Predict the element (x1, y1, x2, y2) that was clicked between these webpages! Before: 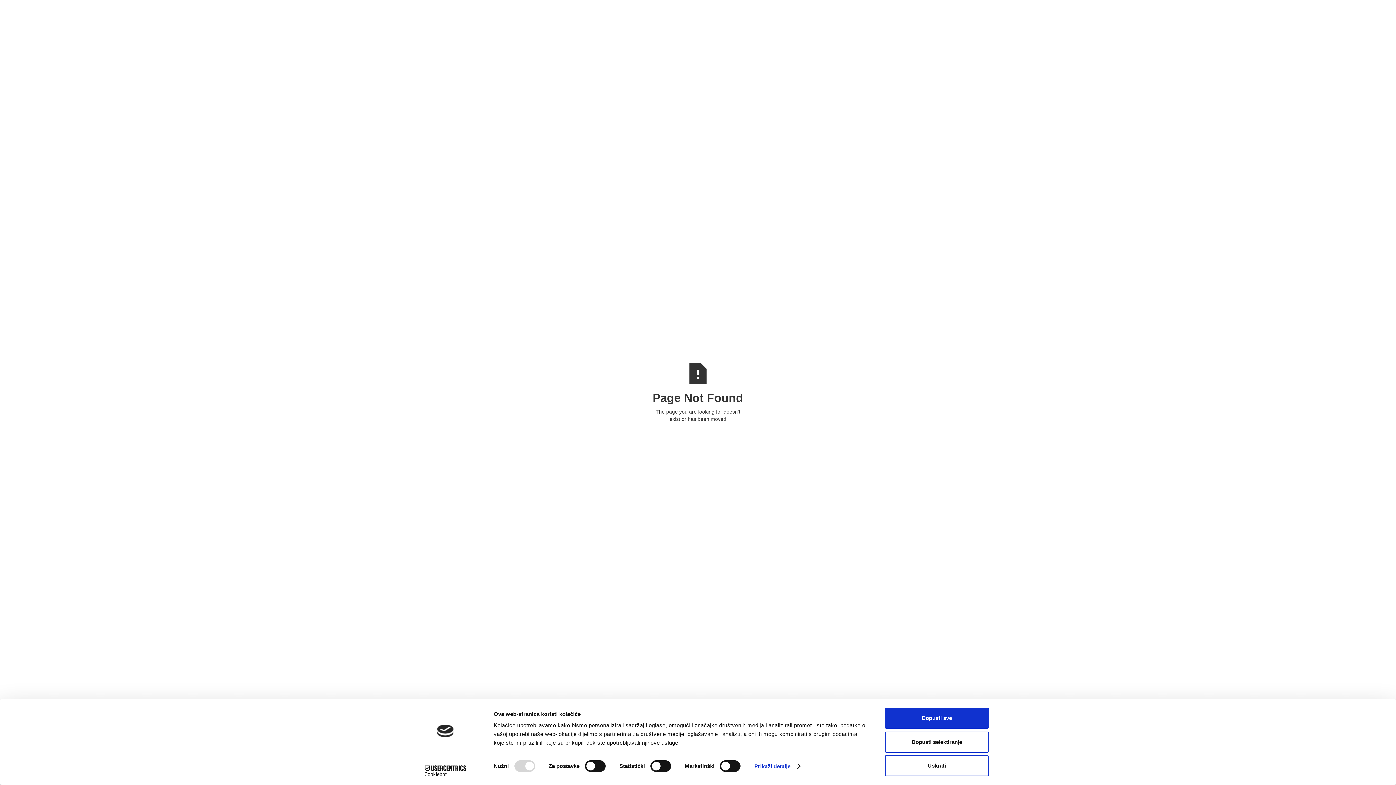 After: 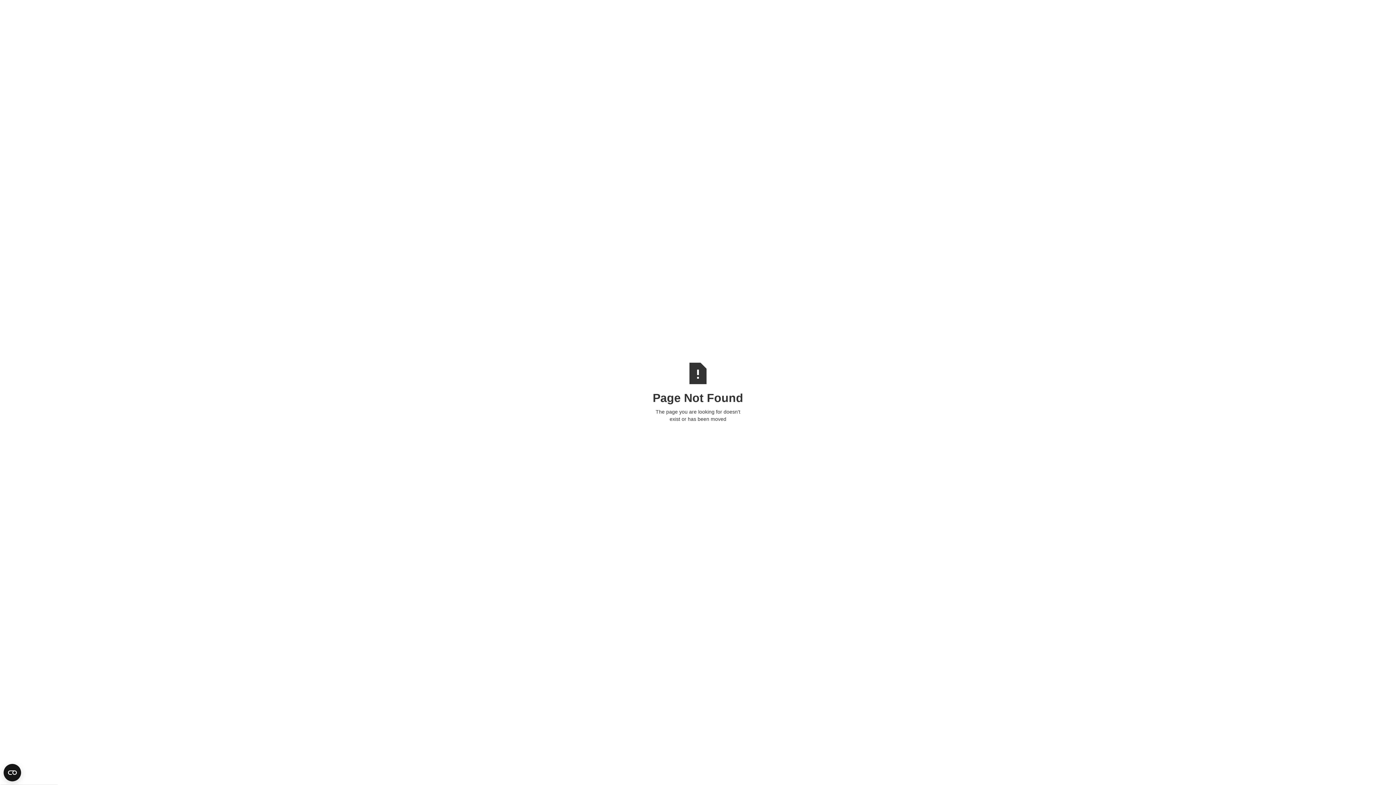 Action: bbox: (885, 708, 989, 729) label: Dopusti sve